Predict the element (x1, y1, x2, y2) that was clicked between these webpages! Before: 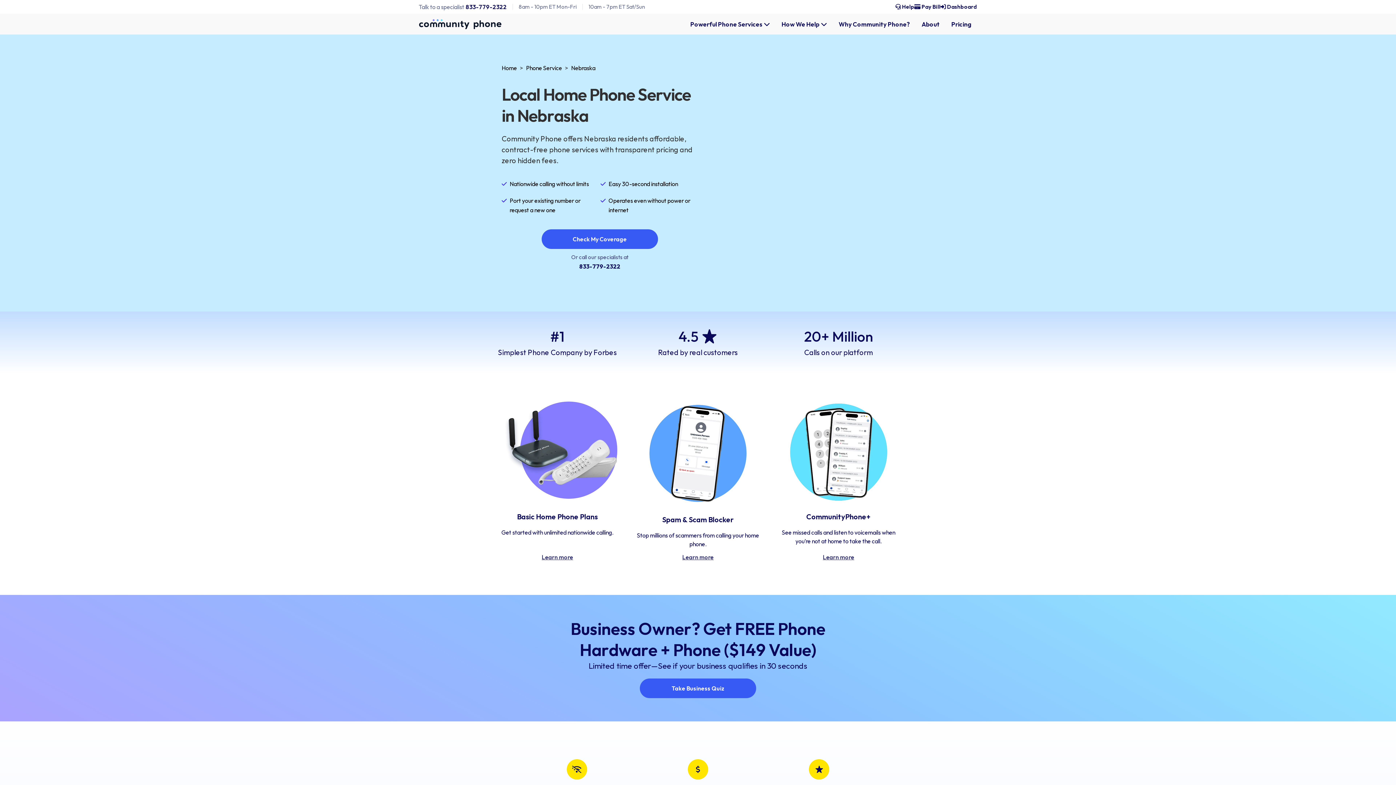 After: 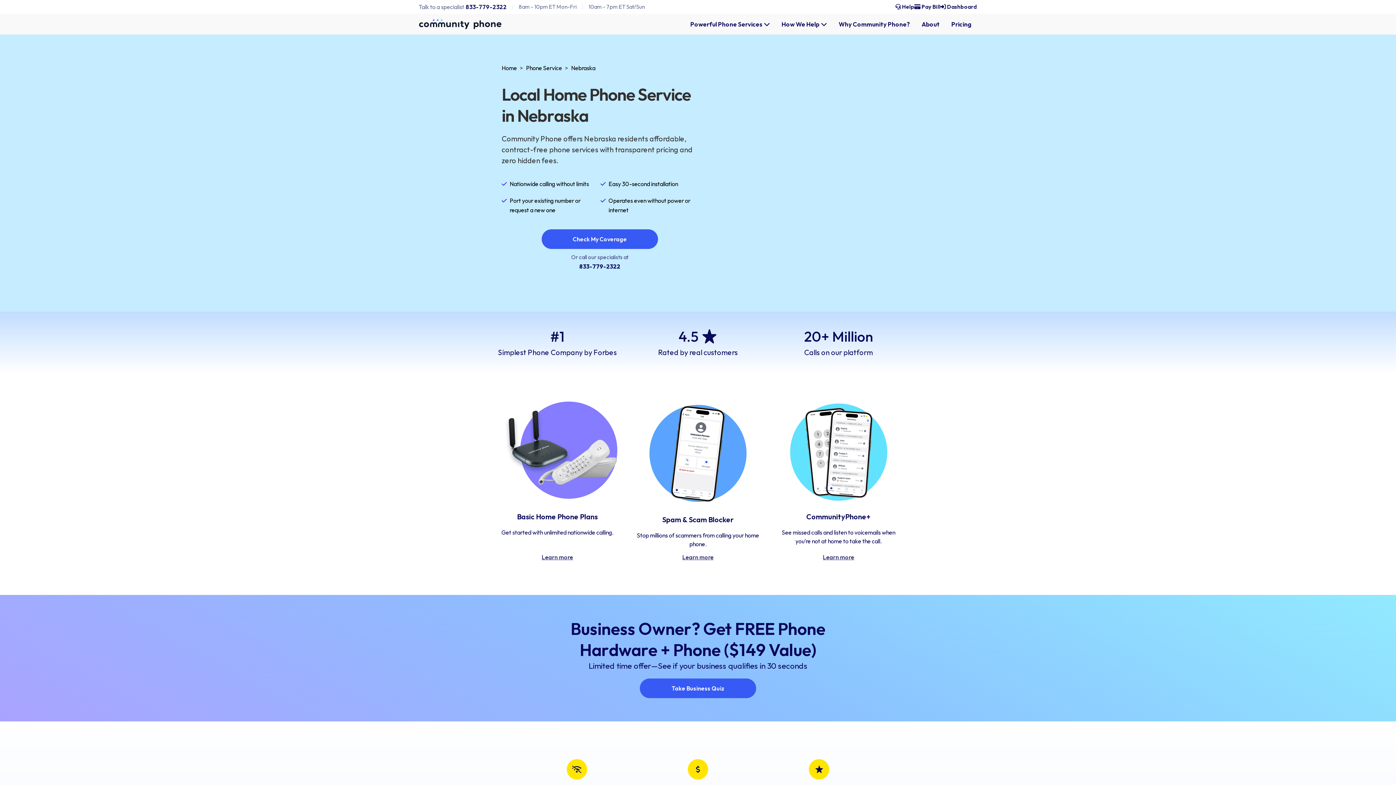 Action: bbox: (940, 2, 977, 10) label:  Dashboard